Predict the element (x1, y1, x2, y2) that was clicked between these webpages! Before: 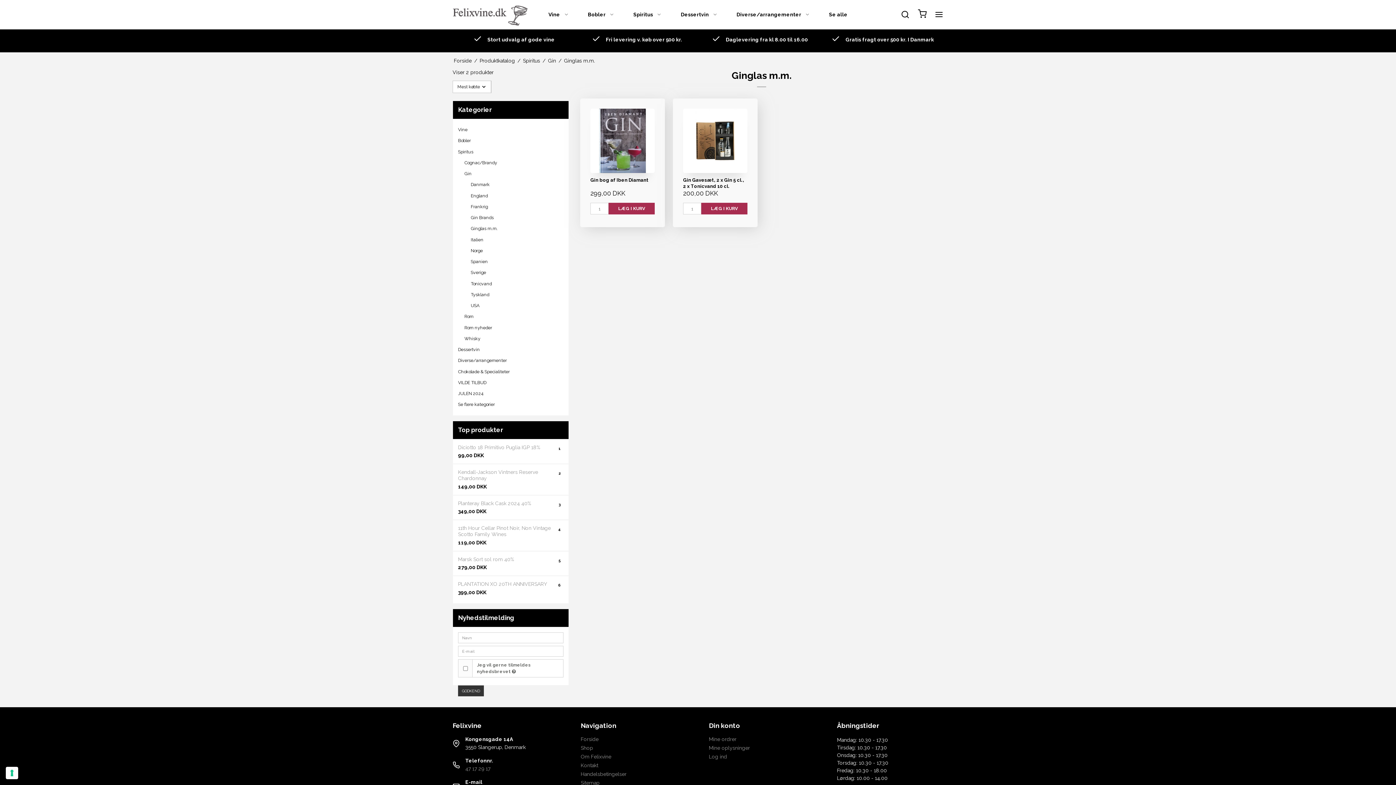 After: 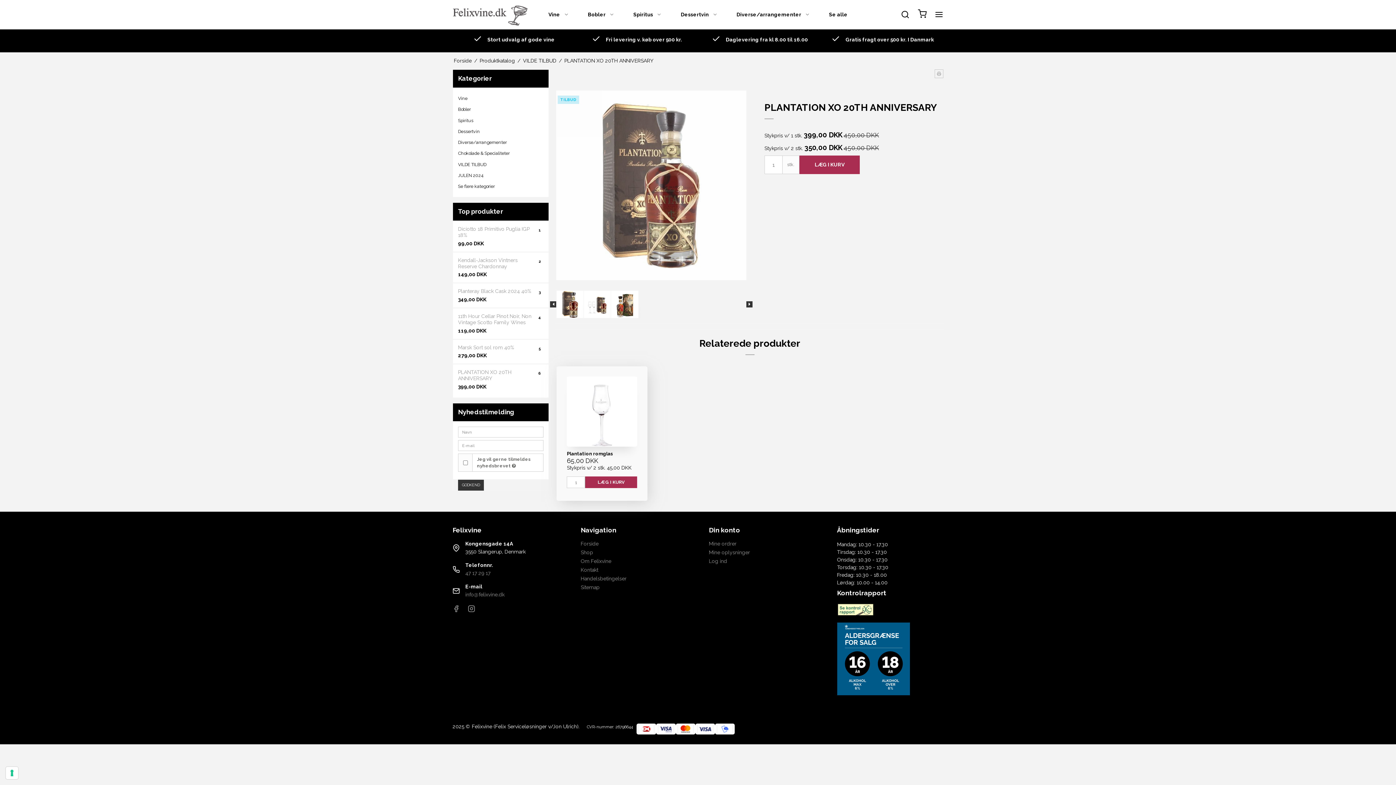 Action: label: PLANTATION XO 20TH ANNIVERSARY bbox: (458, 581, 547, 587)